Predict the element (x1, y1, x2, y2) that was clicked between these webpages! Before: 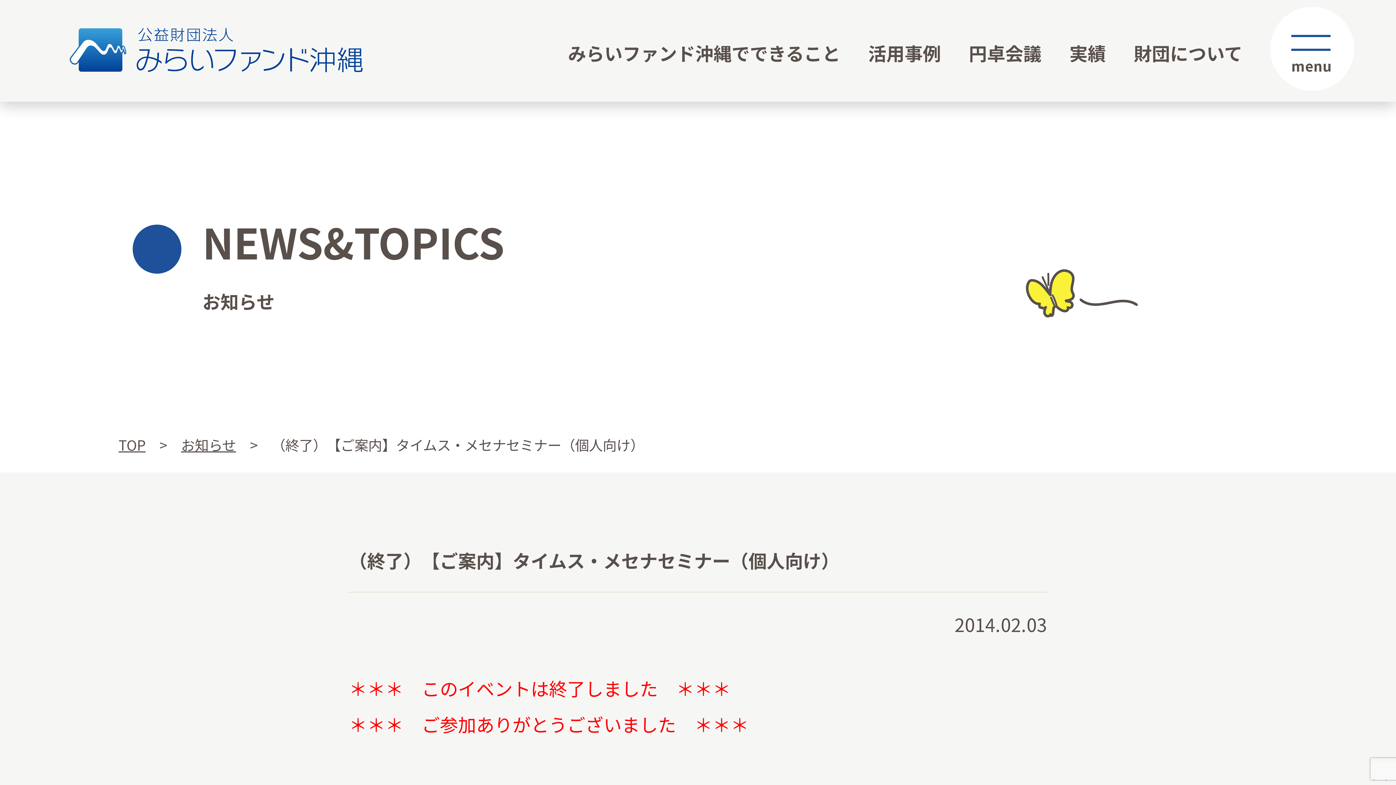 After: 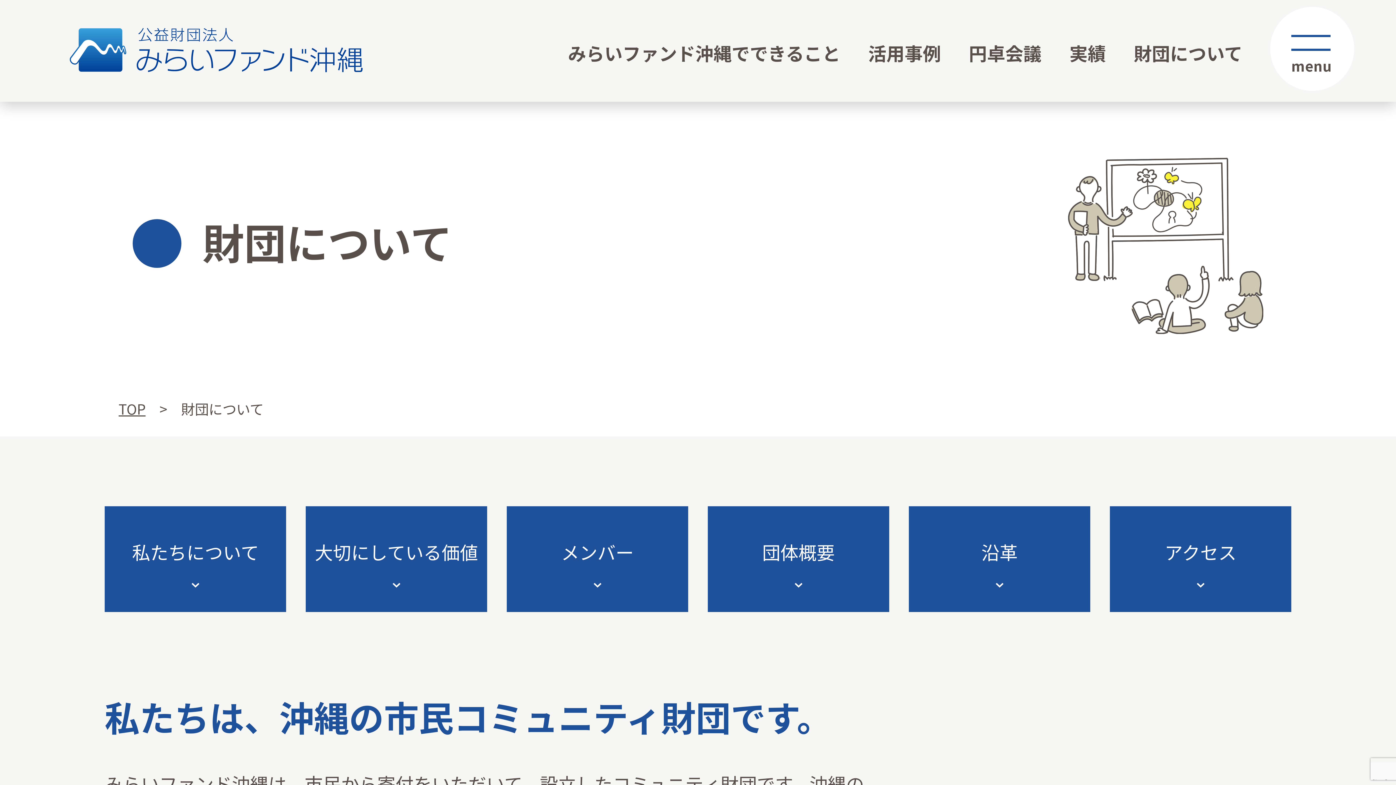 Action: label: 財団について bbox: (1134, 34, 1242, 70)